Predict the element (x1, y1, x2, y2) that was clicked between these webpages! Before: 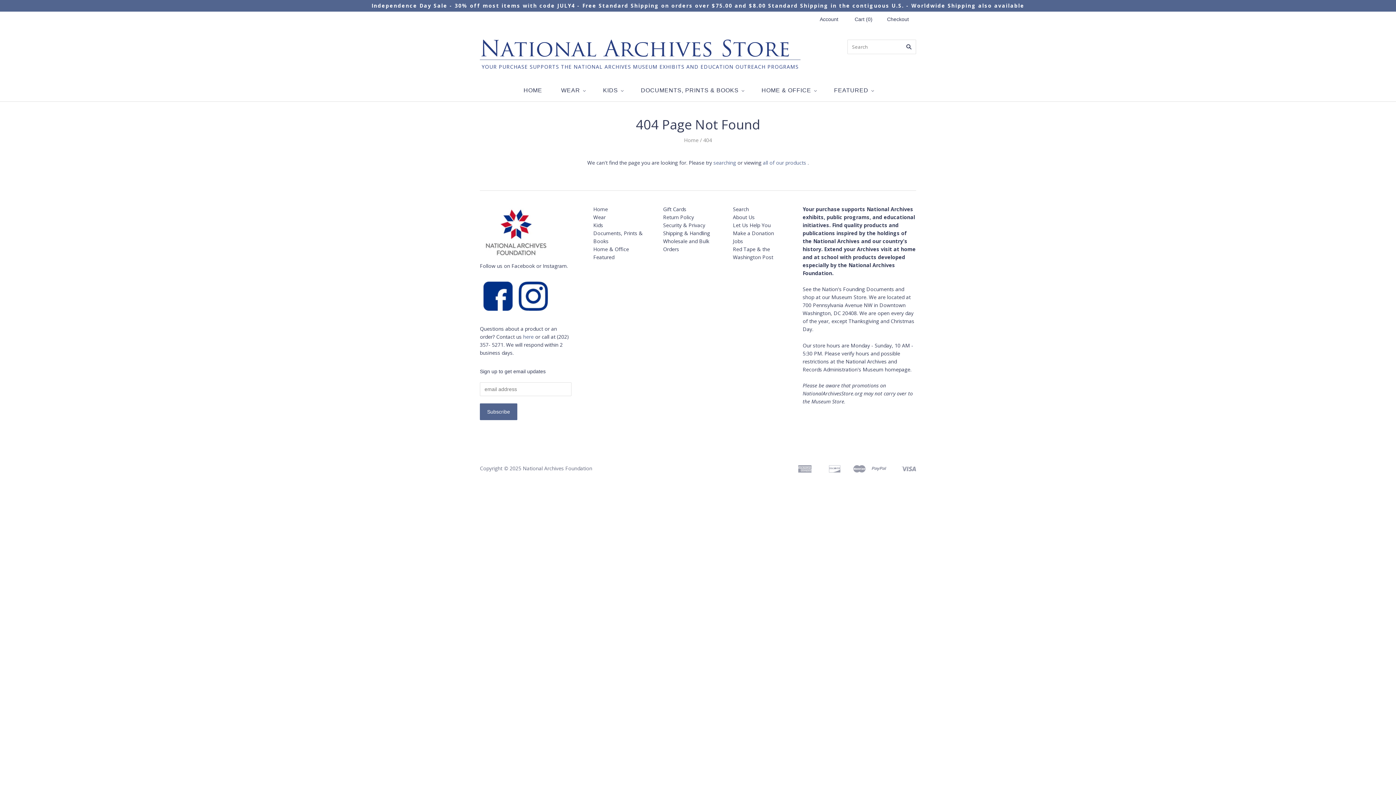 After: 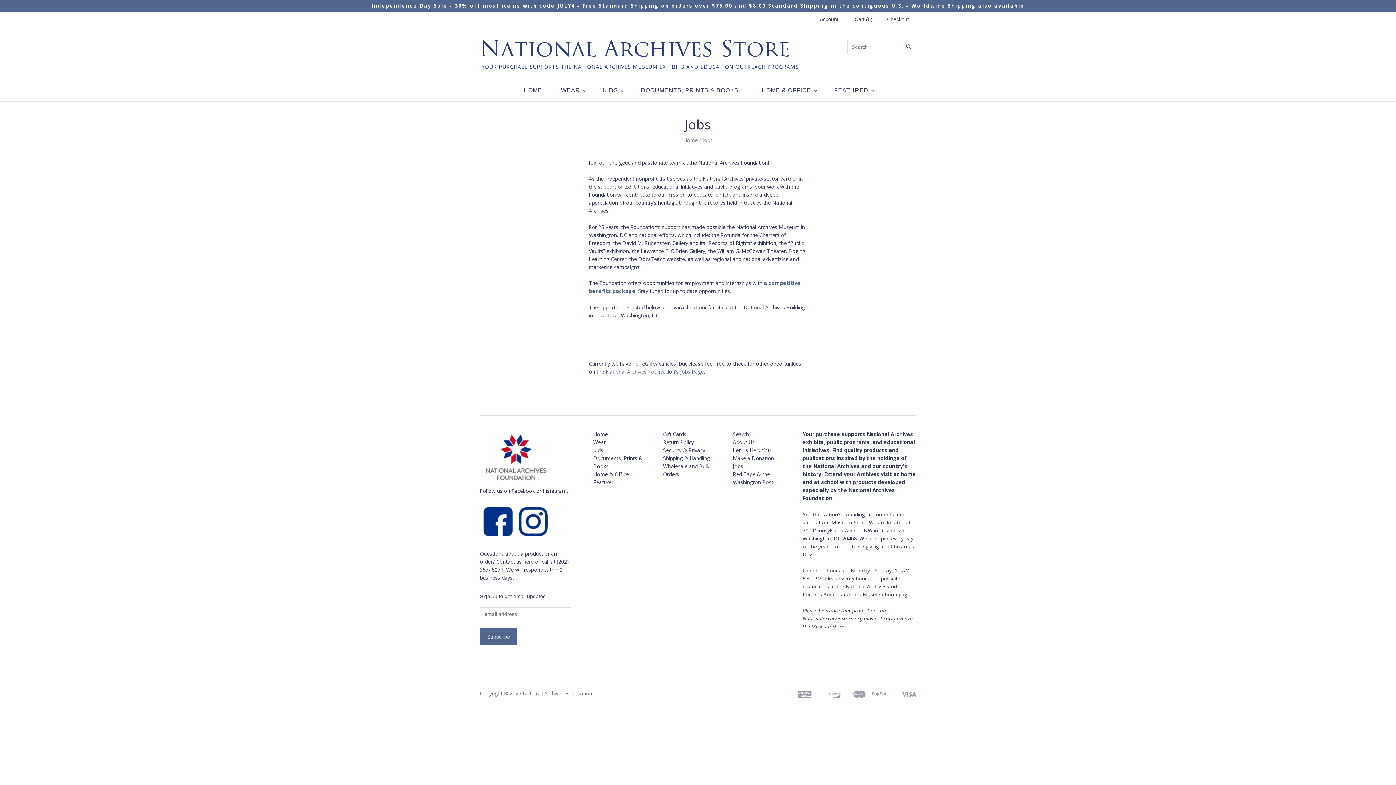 Action: label: Jobs bbox: (733, 237, 743, 244)